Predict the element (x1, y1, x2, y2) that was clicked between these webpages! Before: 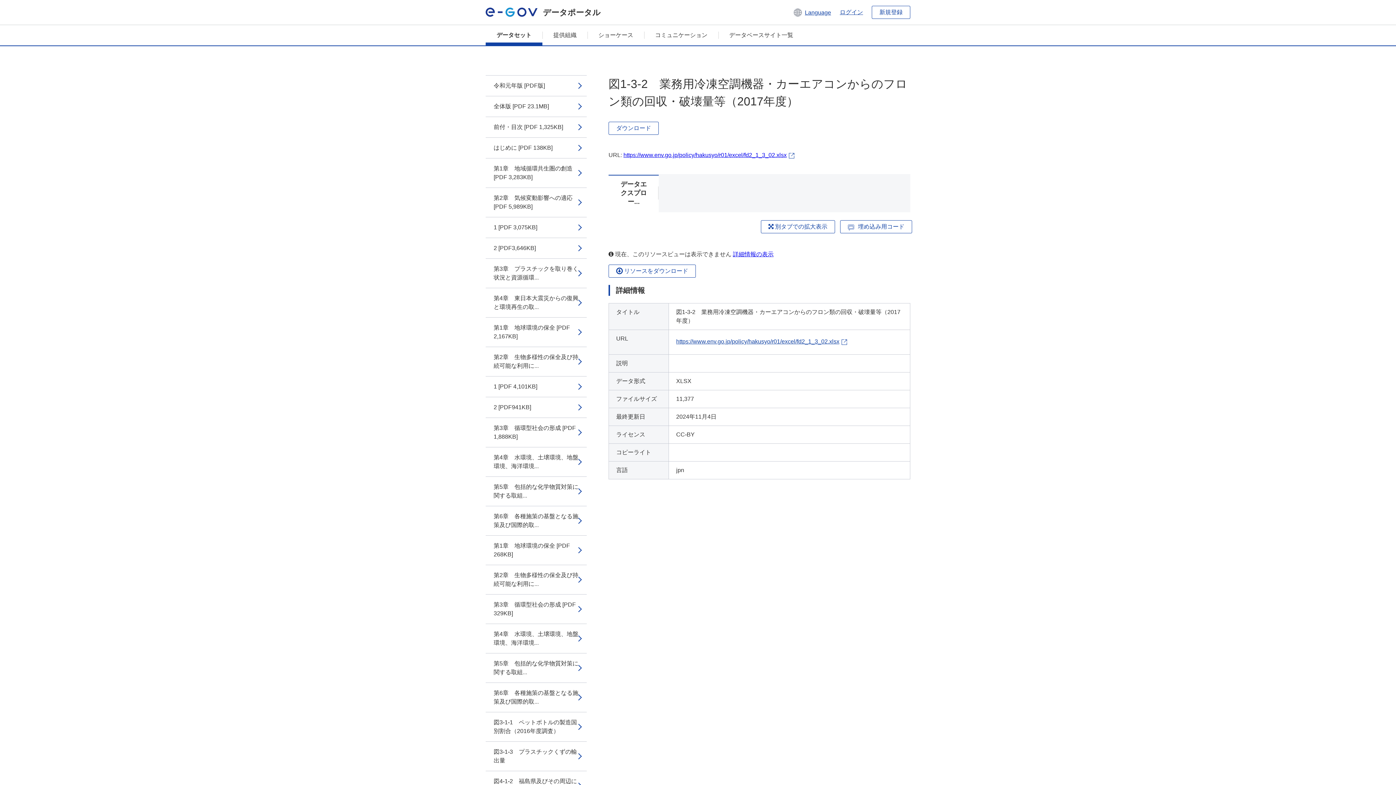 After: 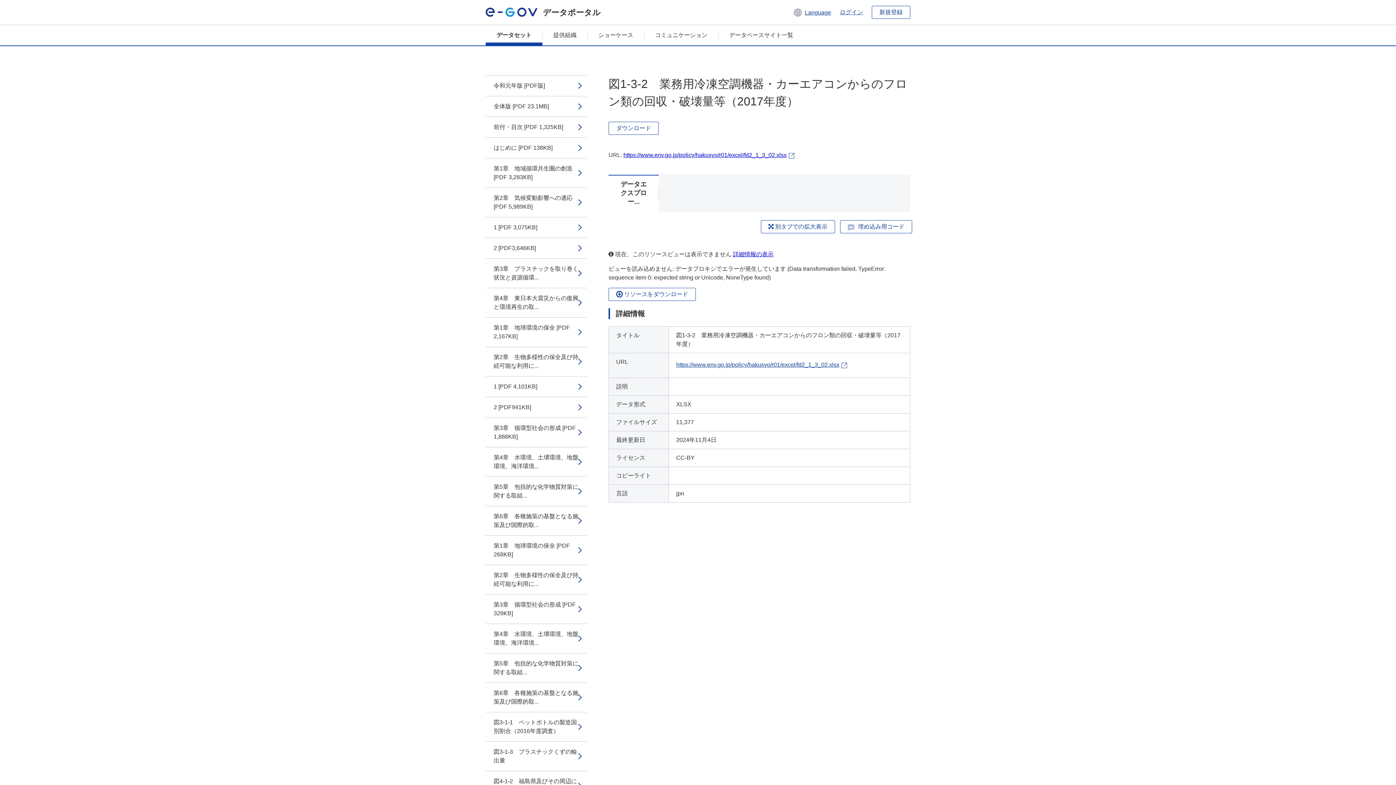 Action: label: 詳細情報の表示 bbox: (733, 251, 773, 257)